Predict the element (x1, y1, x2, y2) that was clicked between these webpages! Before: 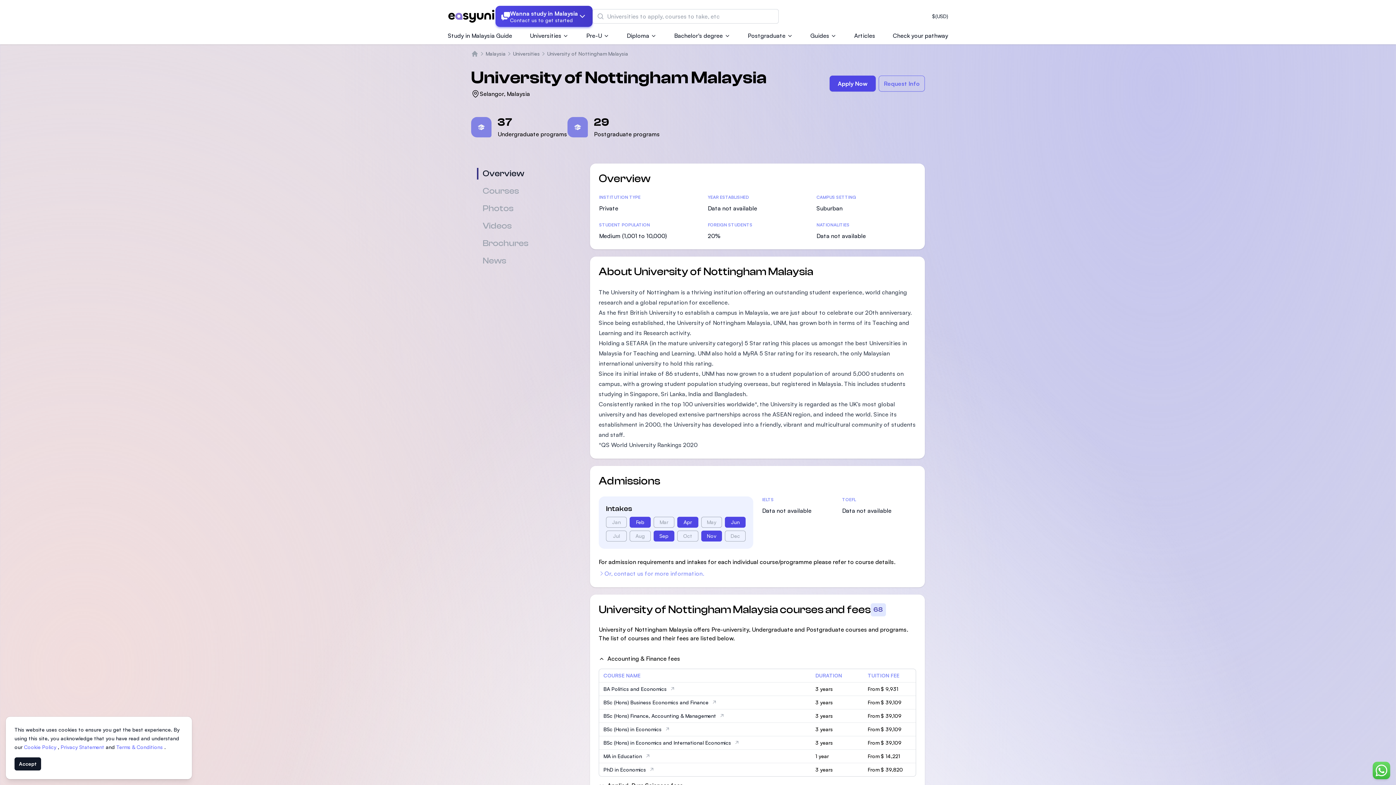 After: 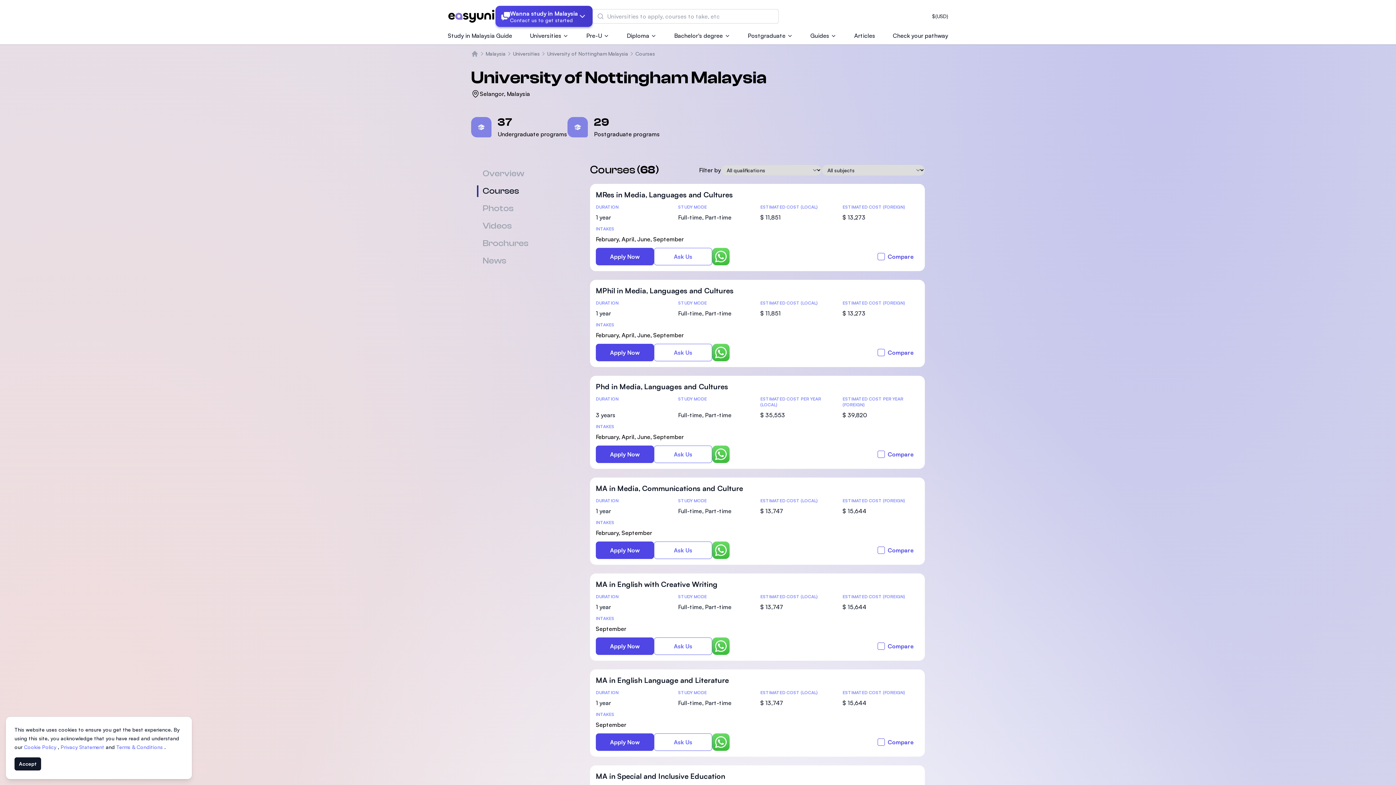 Action: label: Courses bbox: (482, 186, 519, 196)